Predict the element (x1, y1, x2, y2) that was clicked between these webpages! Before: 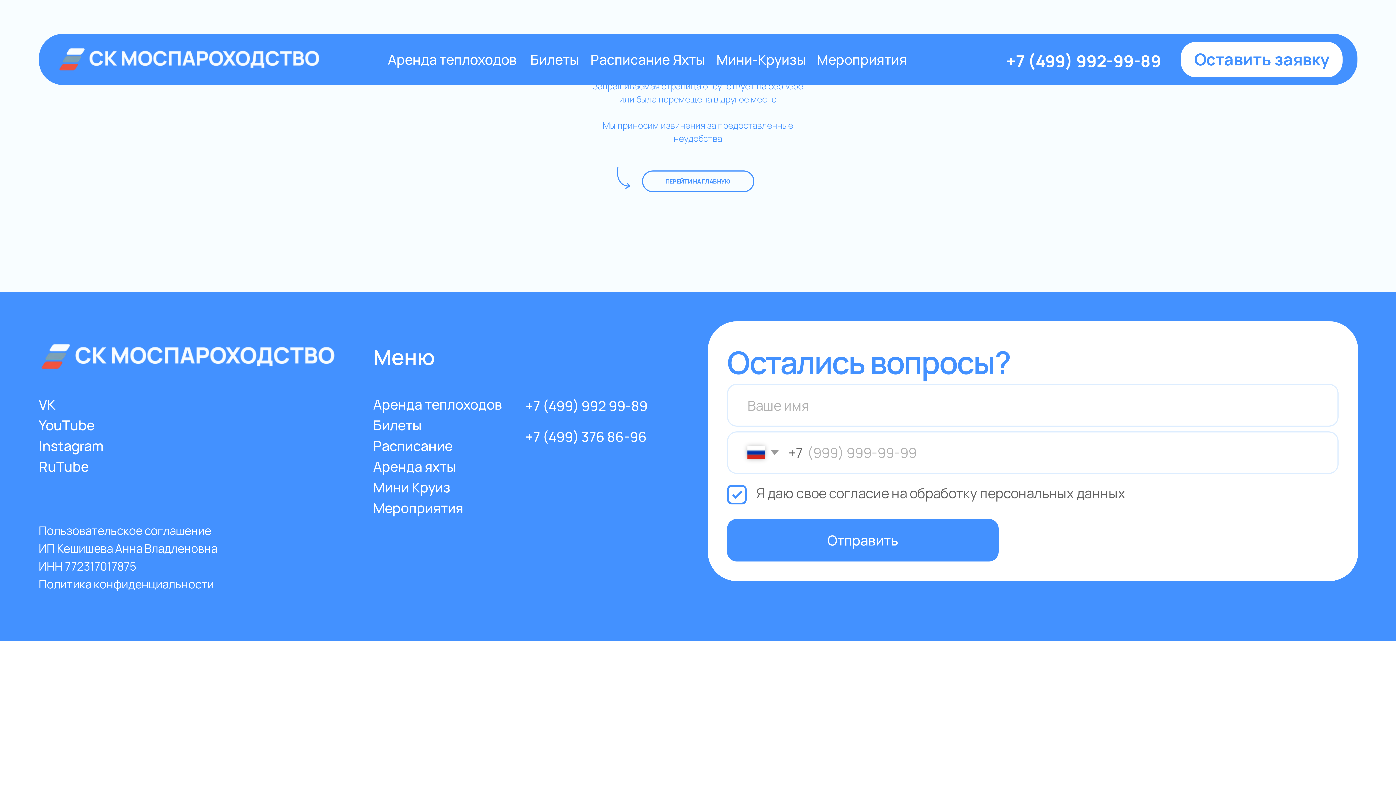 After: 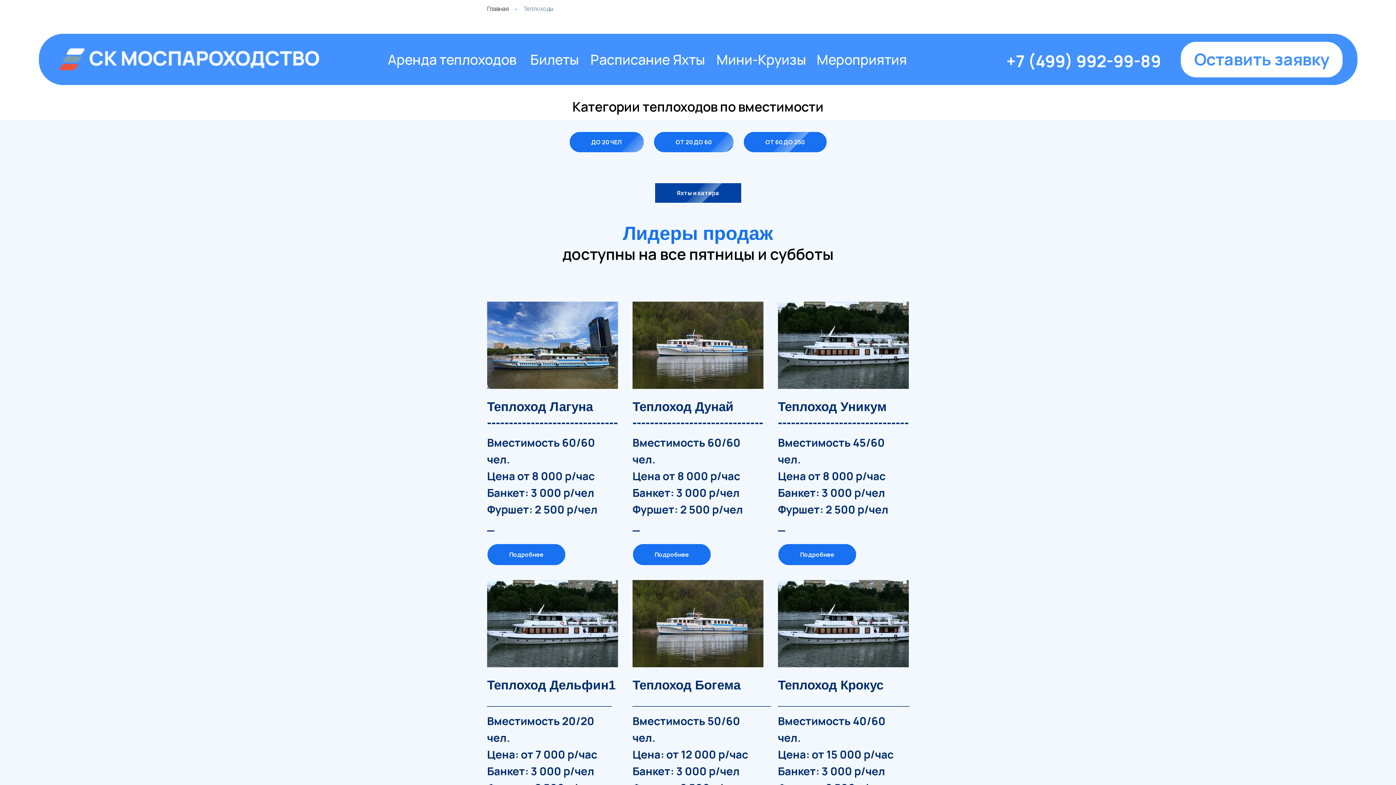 Action: bbox: (642, 170, 754, 192) label: ПЕРЕЙТИ НА ГЛАВНУЮ